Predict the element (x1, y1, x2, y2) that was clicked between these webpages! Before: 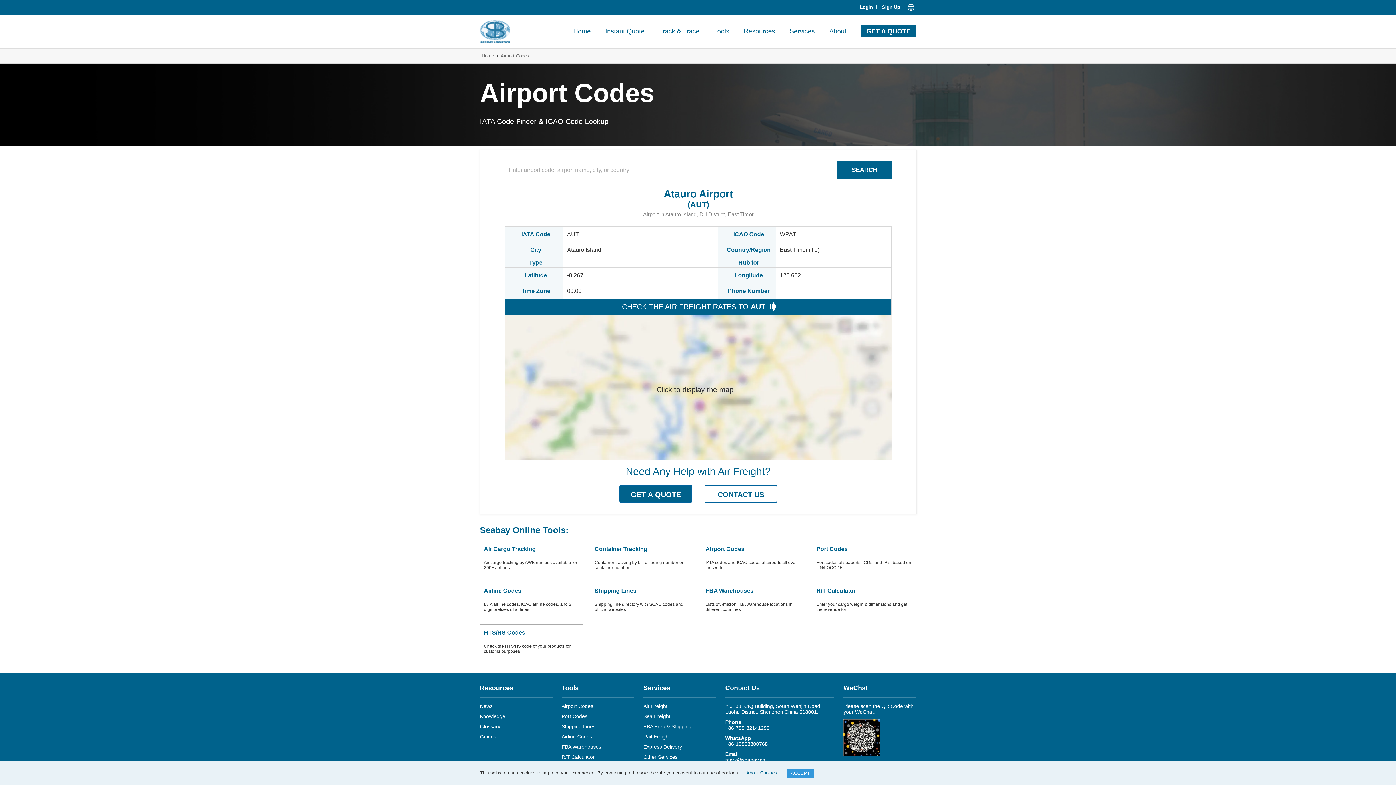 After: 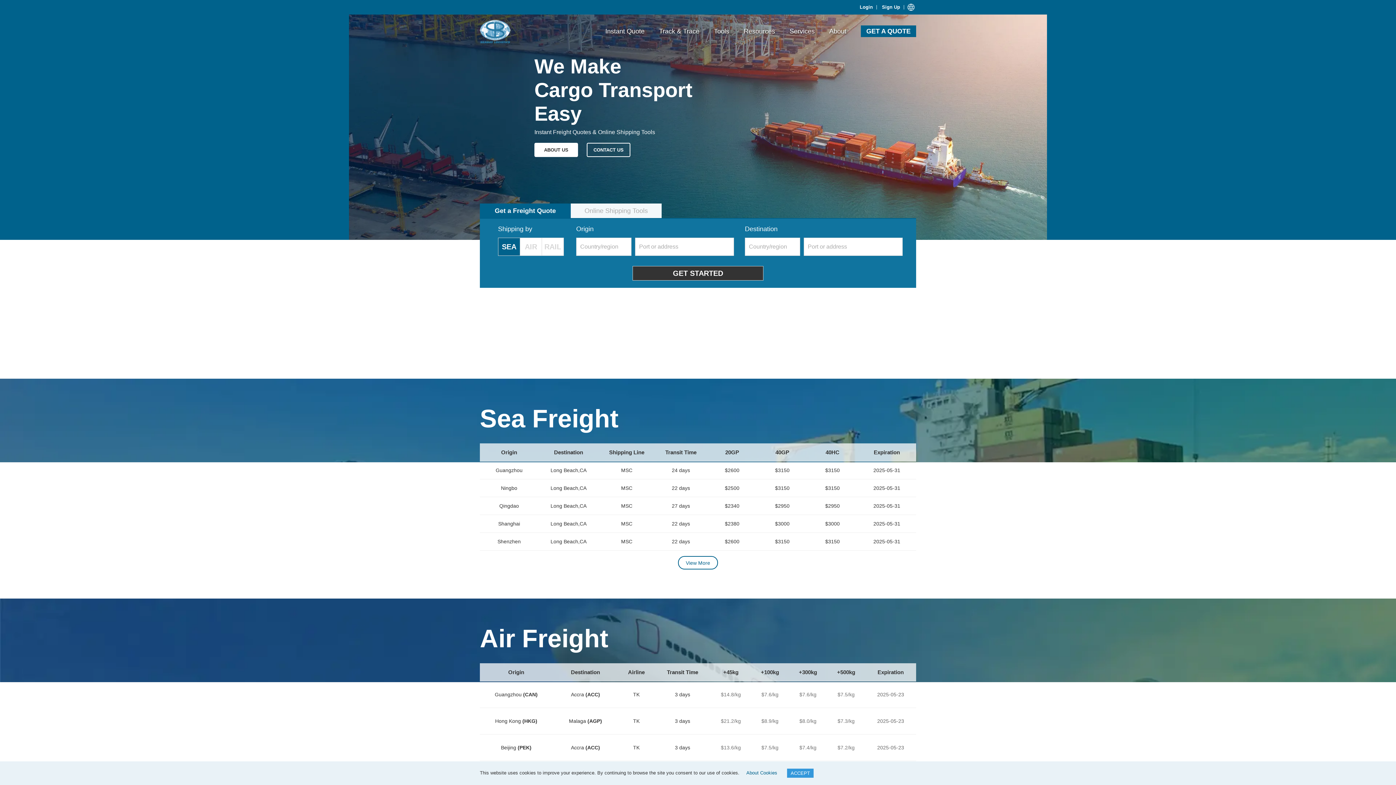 Action: bbox: (566, 18, 598, 44) label: Home